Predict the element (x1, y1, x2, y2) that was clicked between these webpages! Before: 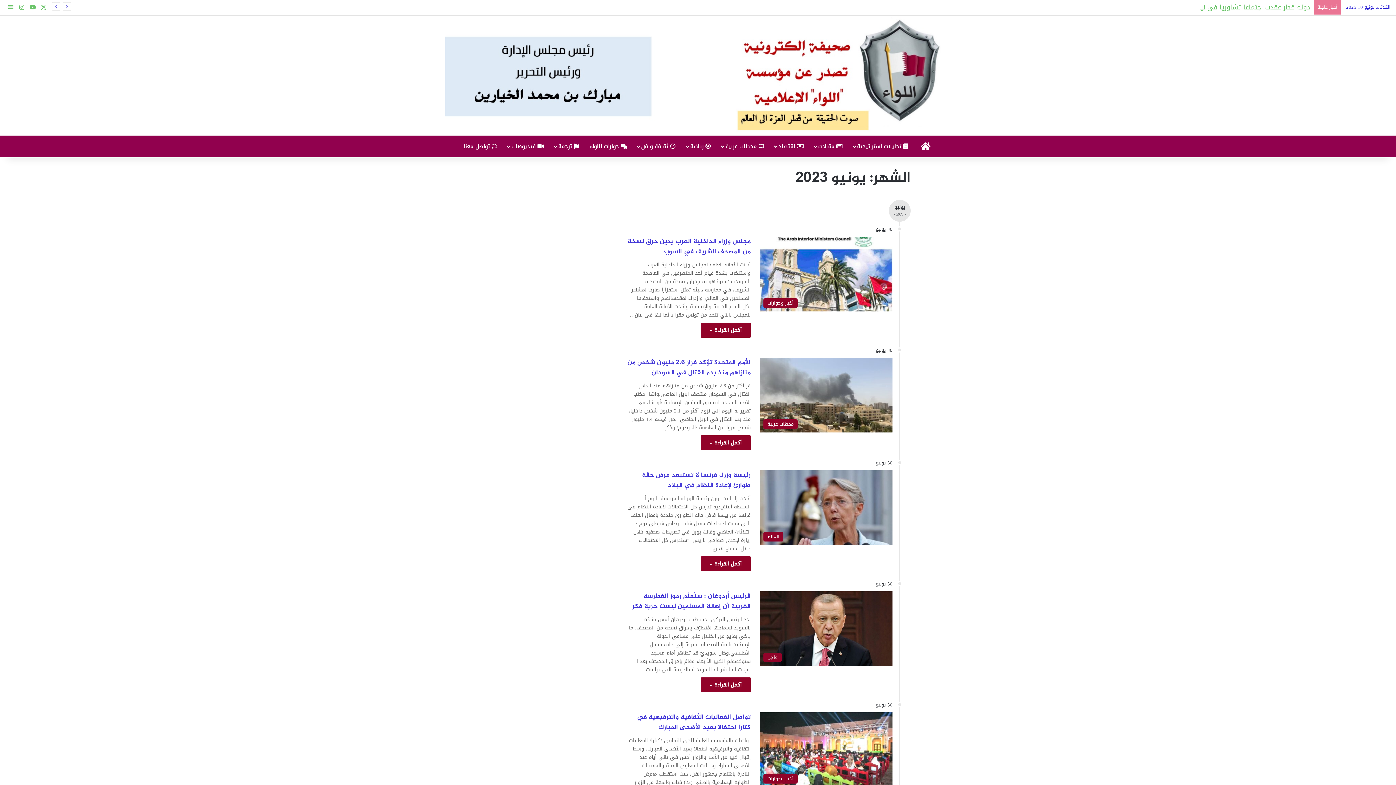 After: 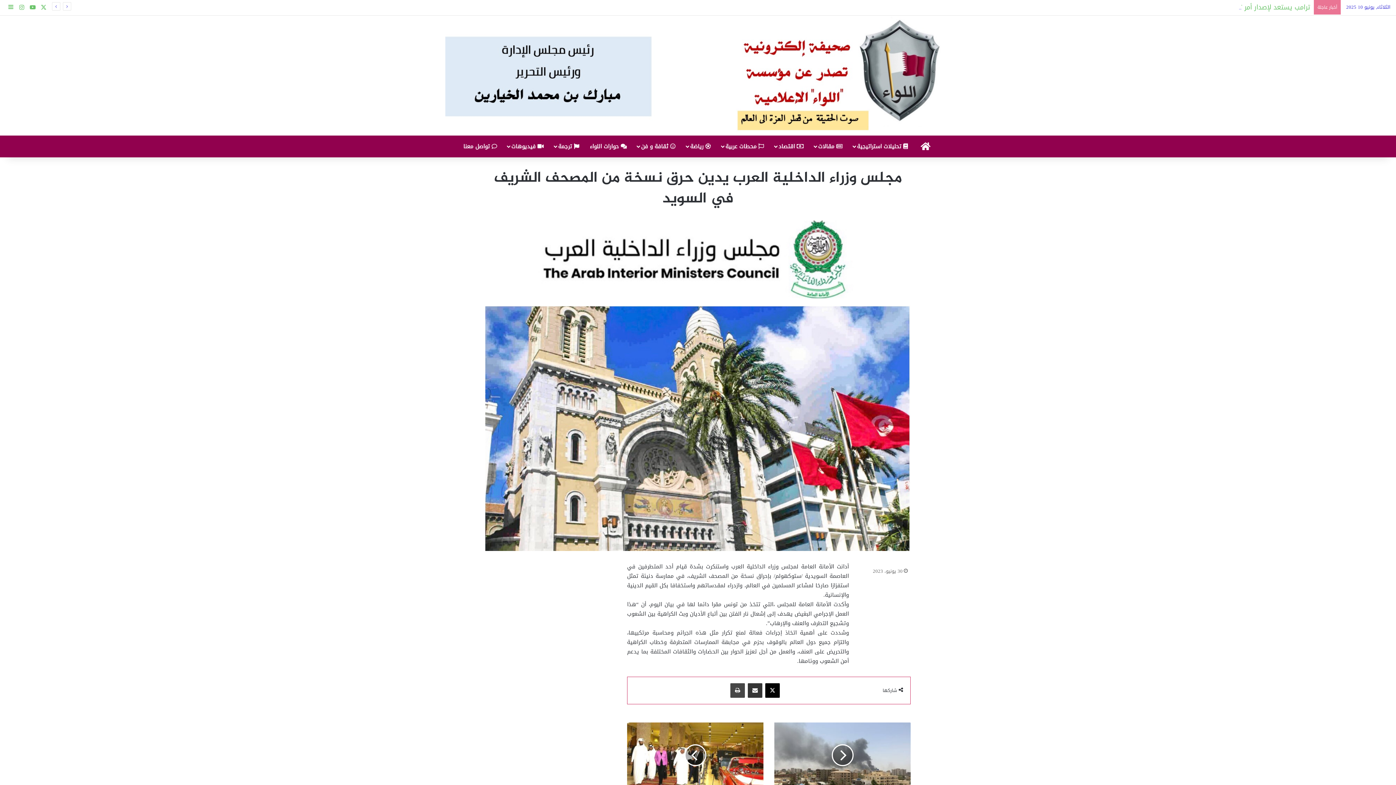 Action: label: أكمل القراءة » bbox: (701, 322, 750, 337)